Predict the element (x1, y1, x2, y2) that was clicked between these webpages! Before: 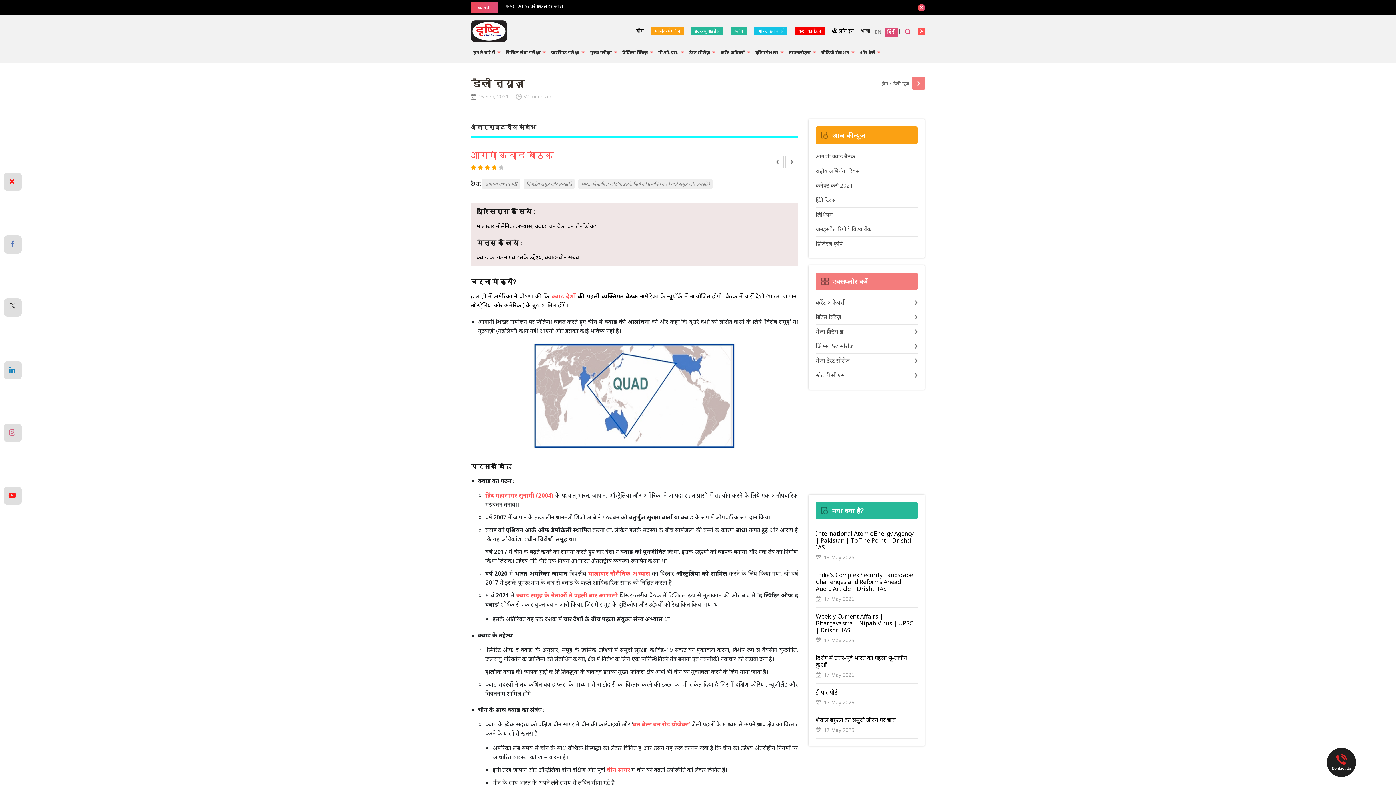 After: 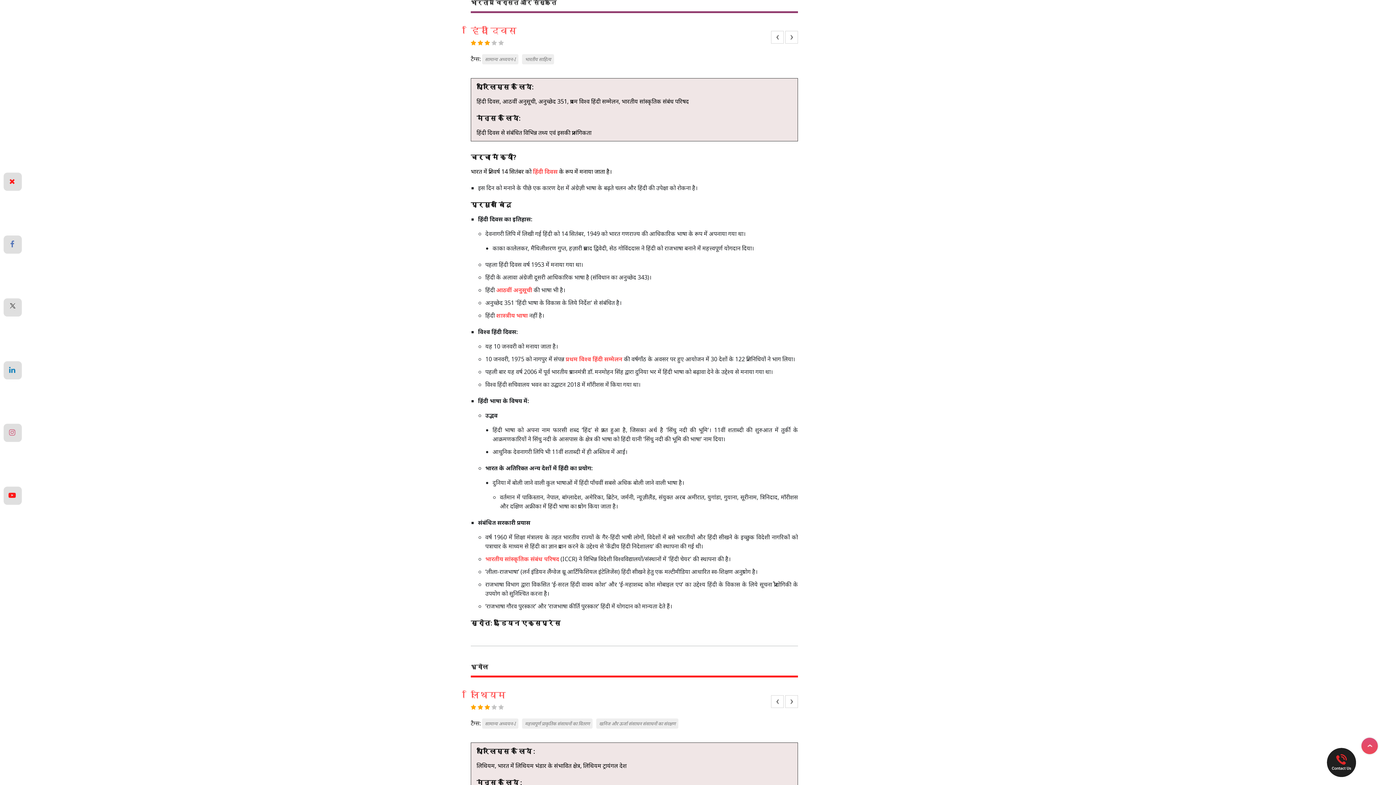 Action: label: हिंदी दिवस bbox: (816, 196, 917, 203)